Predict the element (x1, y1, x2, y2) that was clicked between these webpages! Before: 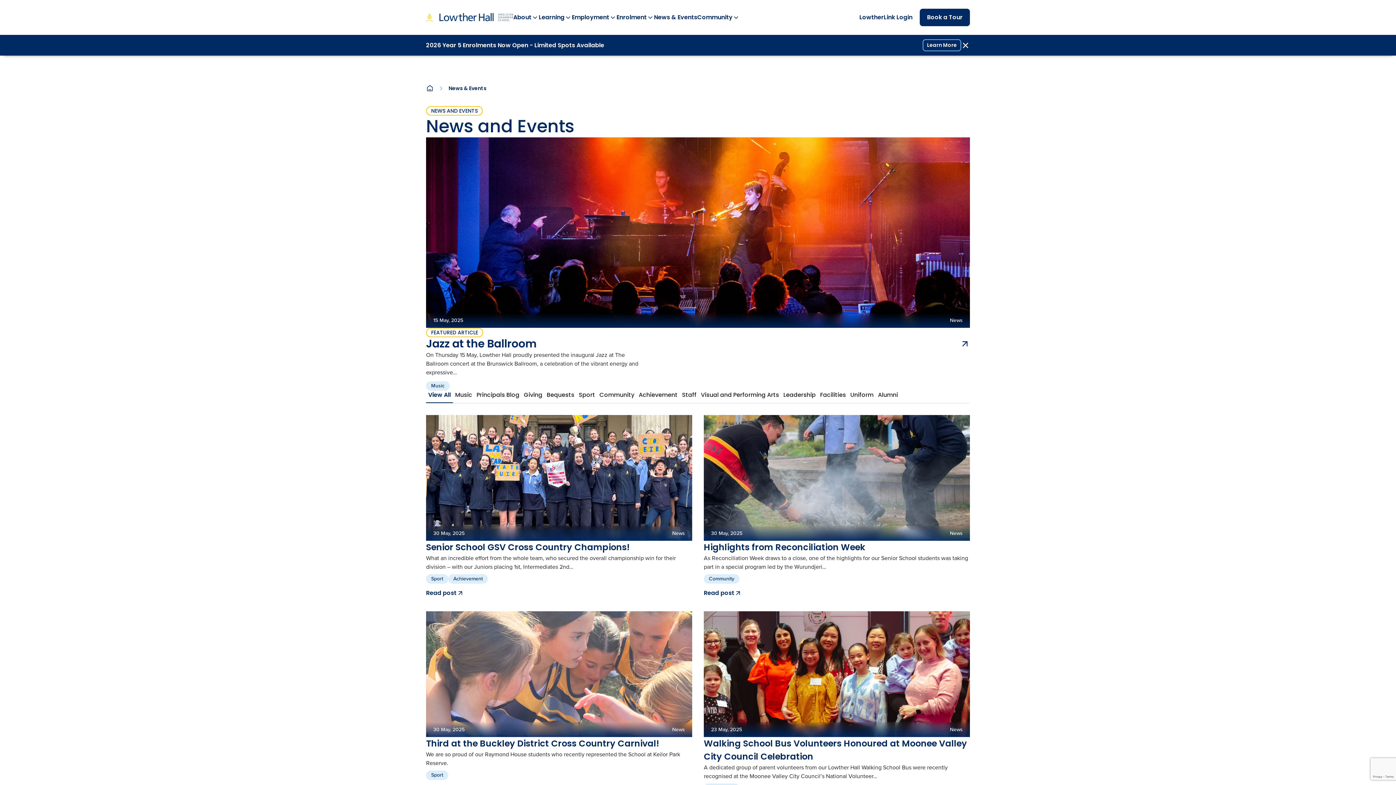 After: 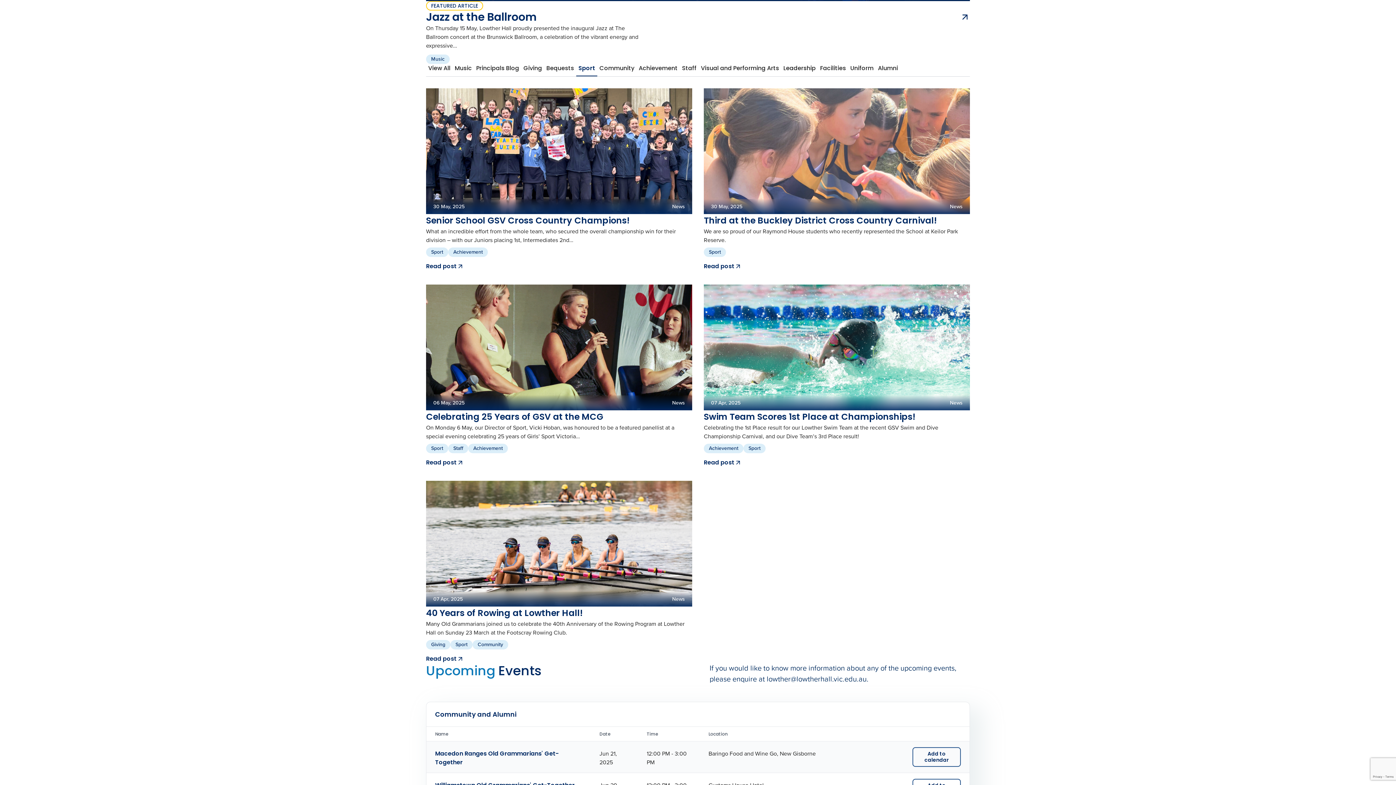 Action: bbox: (576, 390, 597, 403) label: Sport